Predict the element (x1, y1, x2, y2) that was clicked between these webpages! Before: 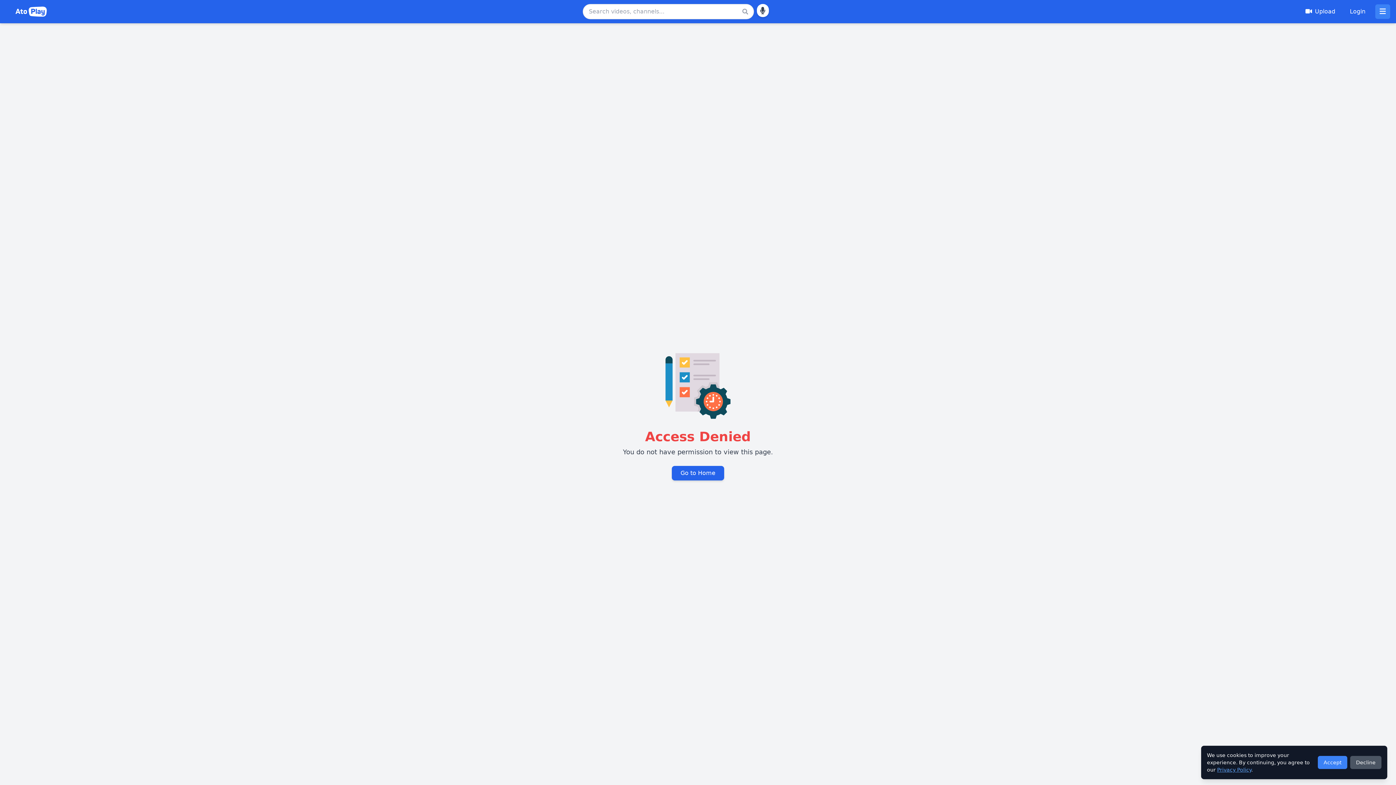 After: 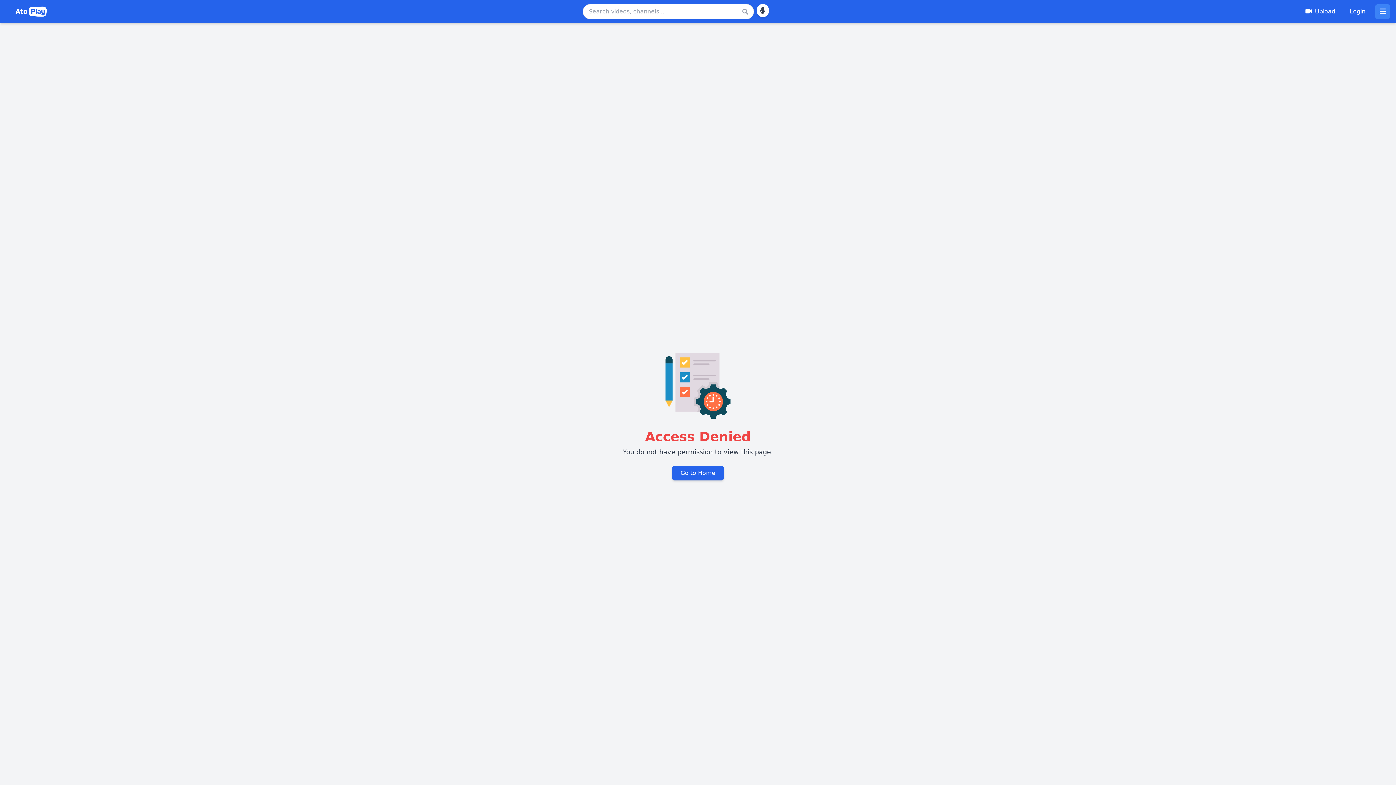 Action: bbox: (1350, 756, 1381, 769) label: Decline